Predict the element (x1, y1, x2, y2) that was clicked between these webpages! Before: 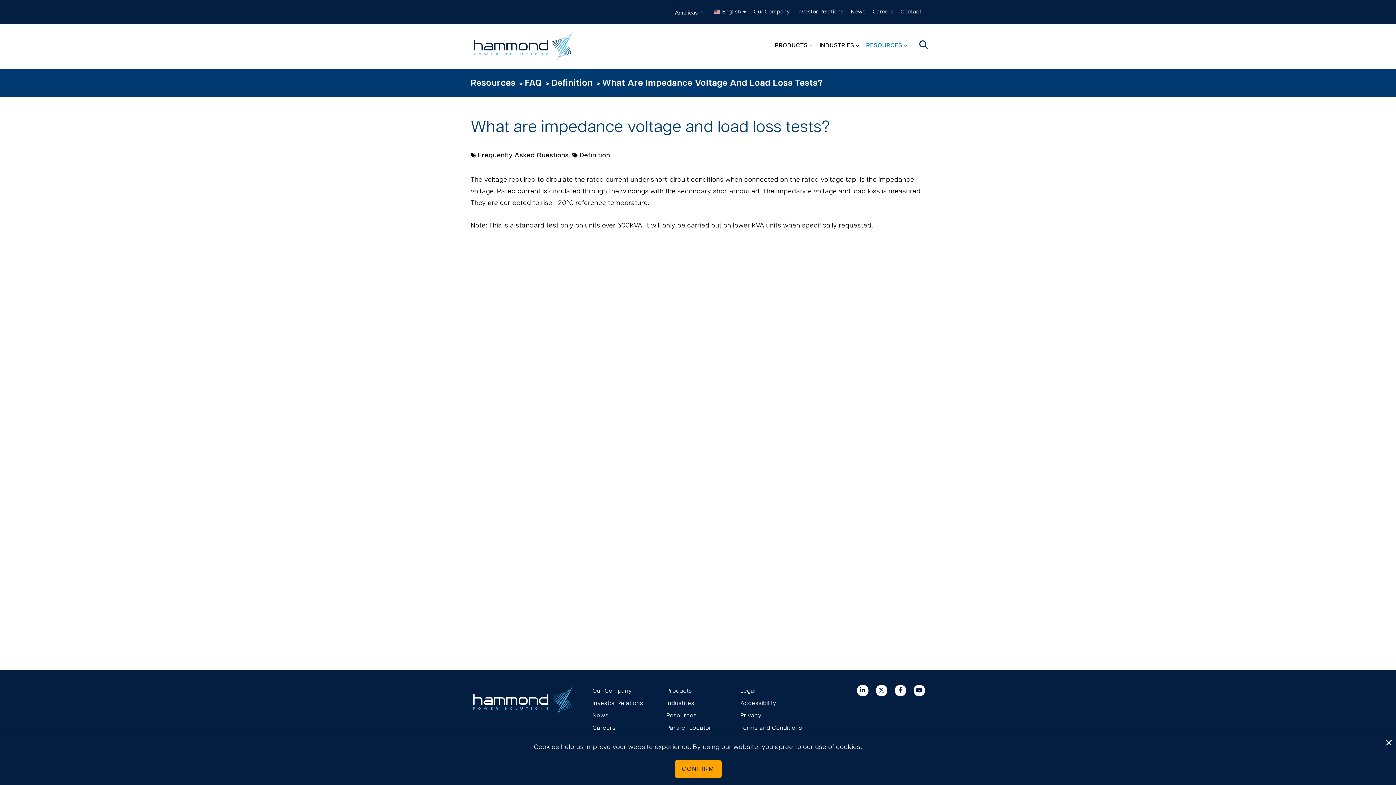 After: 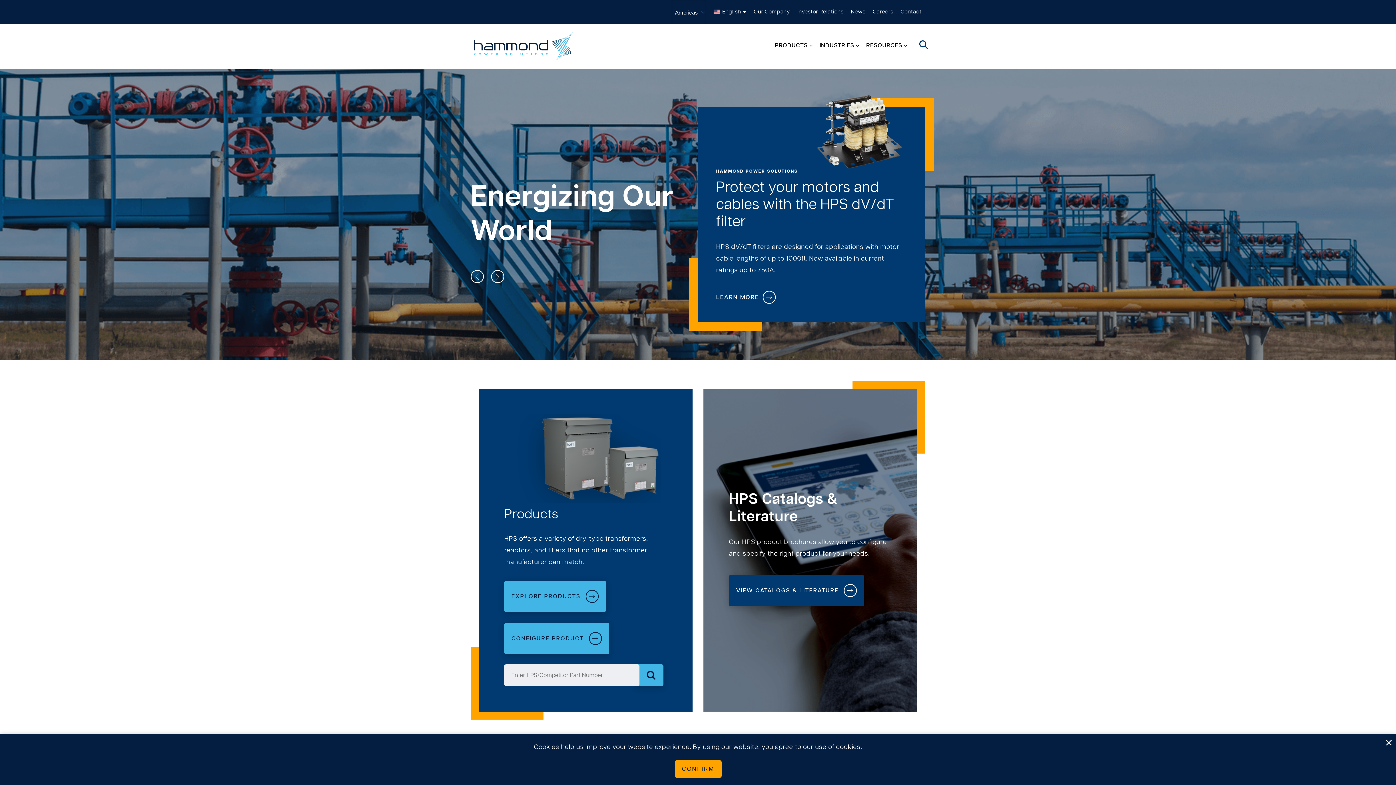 Action: bbox: (470, 23, 576, 69)